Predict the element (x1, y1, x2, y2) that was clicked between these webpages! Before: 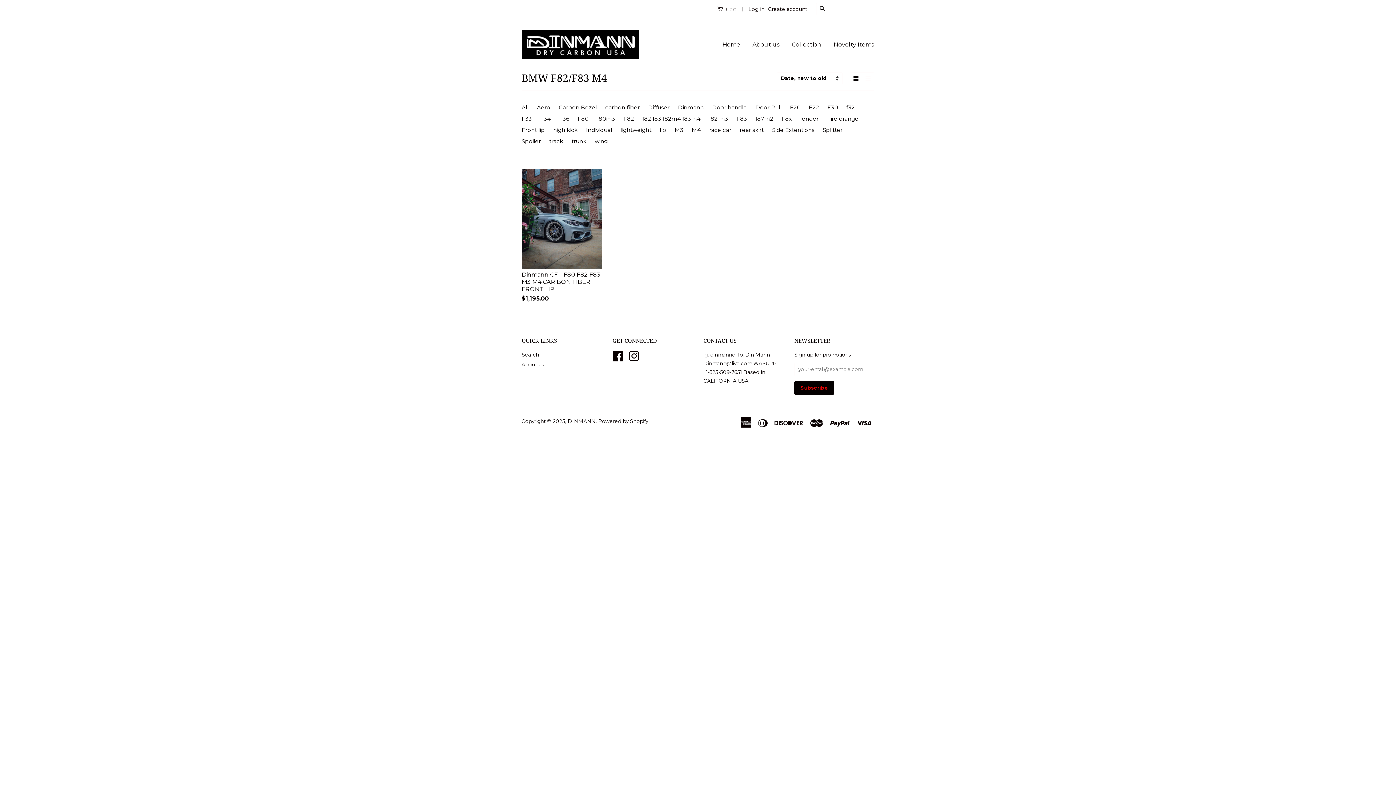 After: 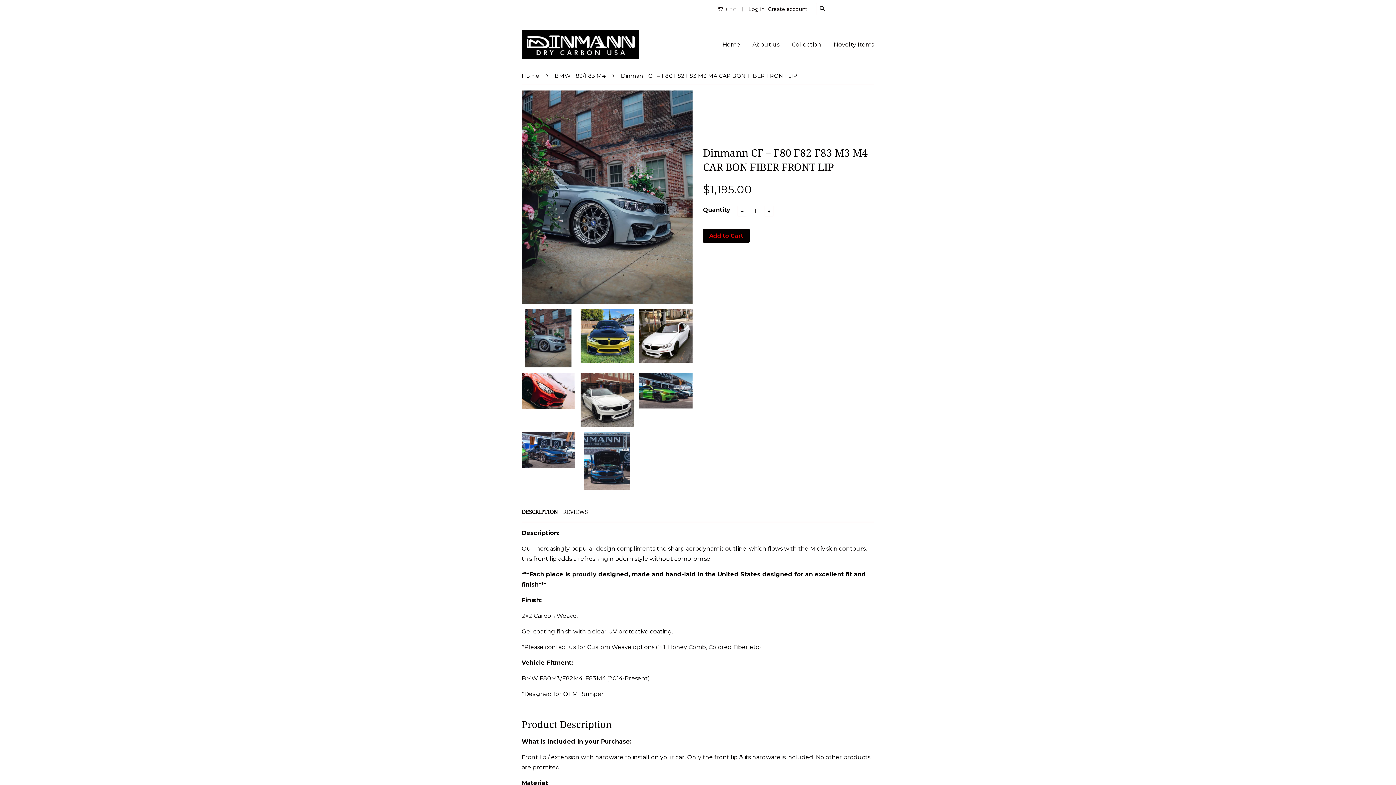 Action: bbox: (521, 169, 601, 315) label: Dinmann CF – F80 F82 F83 M3 M4 CAR BON FIBER FRONT LIP

$1,195.00
